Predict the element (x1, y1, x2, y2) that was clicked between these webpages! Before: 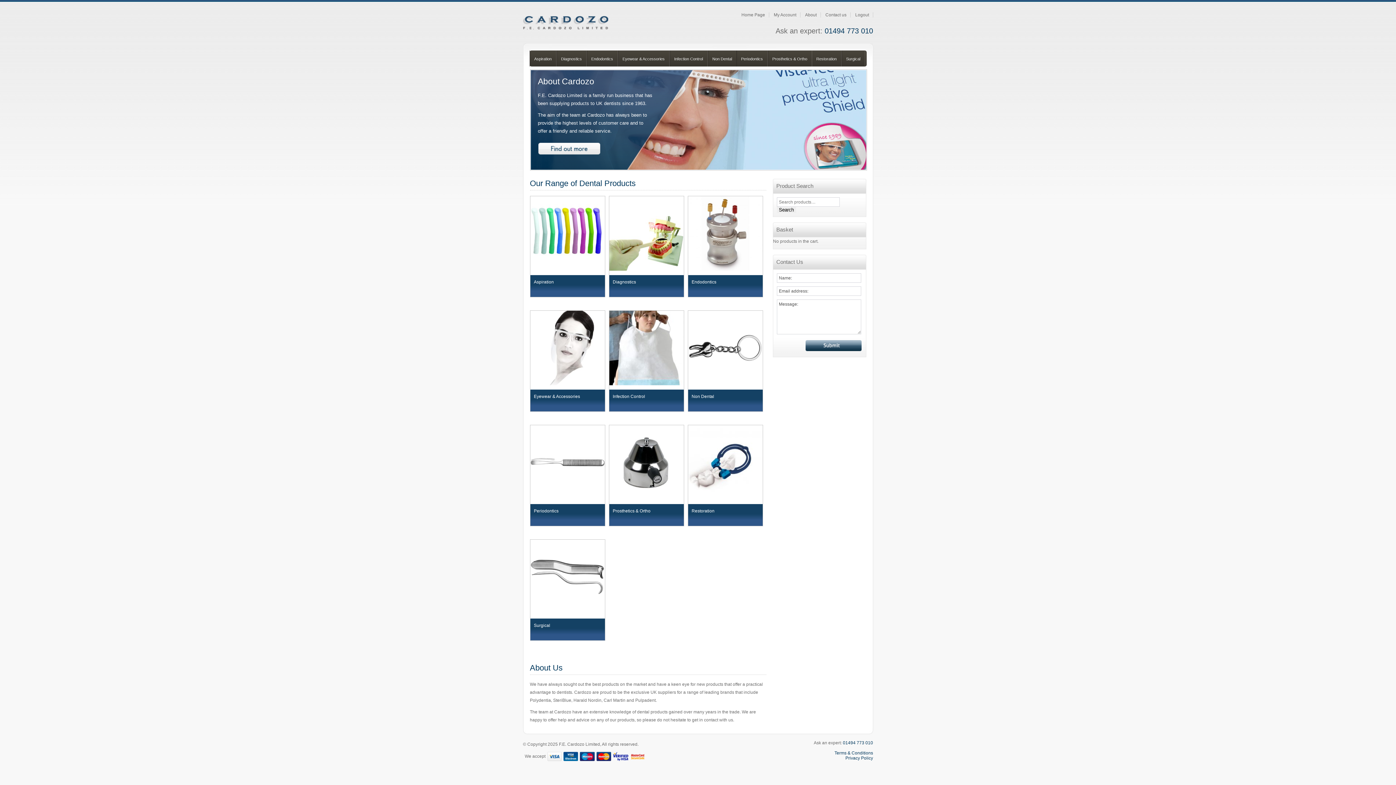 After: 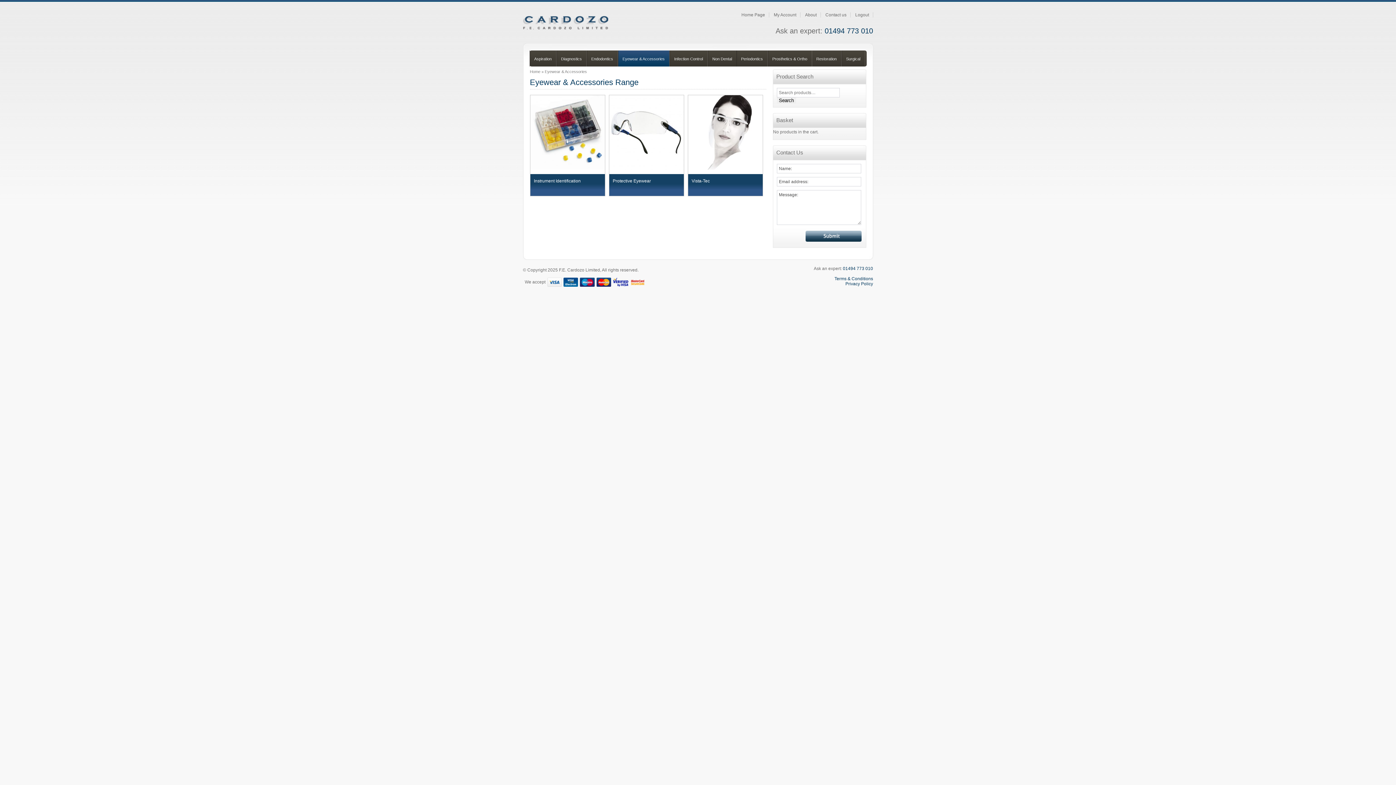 Action: bbox: (530, 310, 605, 411) label: Eyewear & Accessories